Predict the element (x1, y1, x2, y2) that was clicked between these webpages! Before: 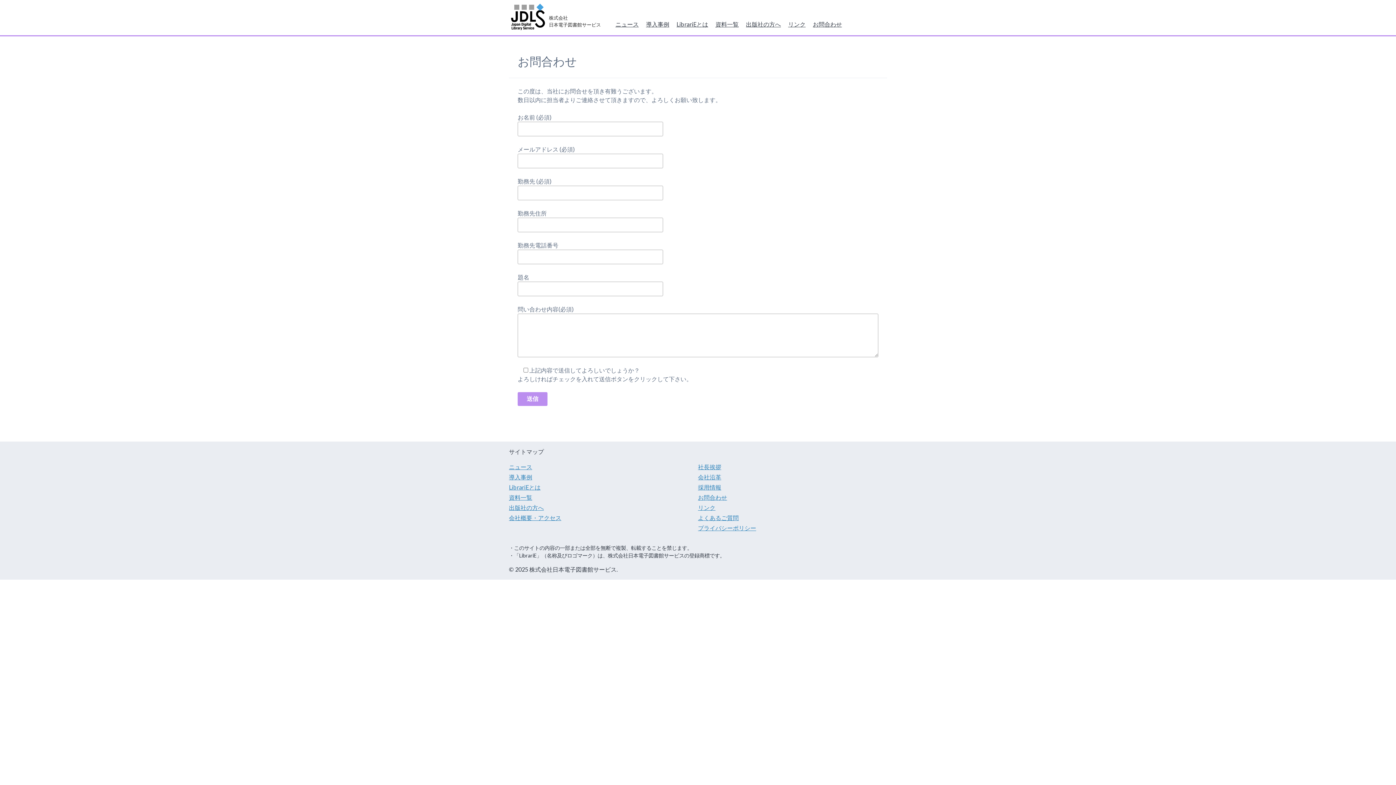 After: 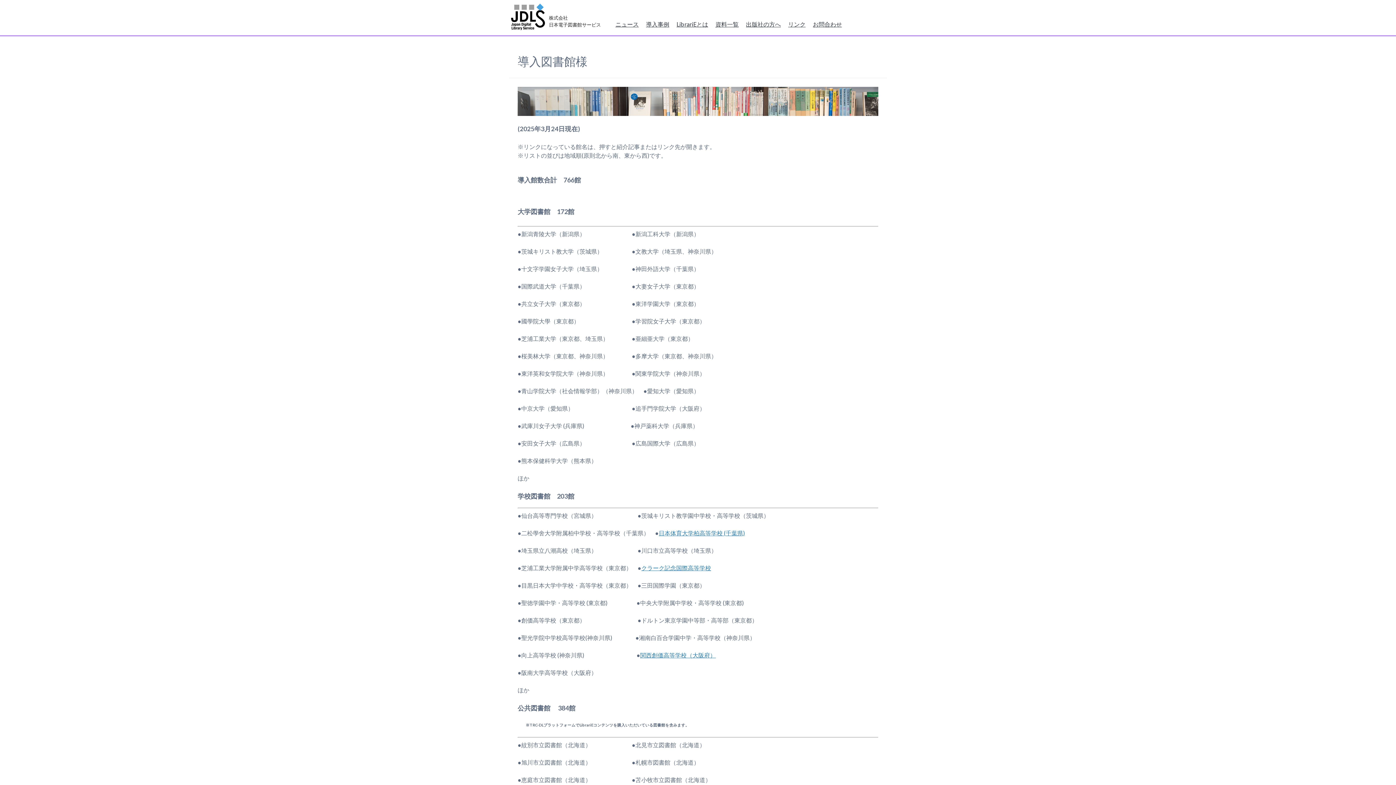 Action: label: 導入事例 bbox: (509, 473, 532, 480)